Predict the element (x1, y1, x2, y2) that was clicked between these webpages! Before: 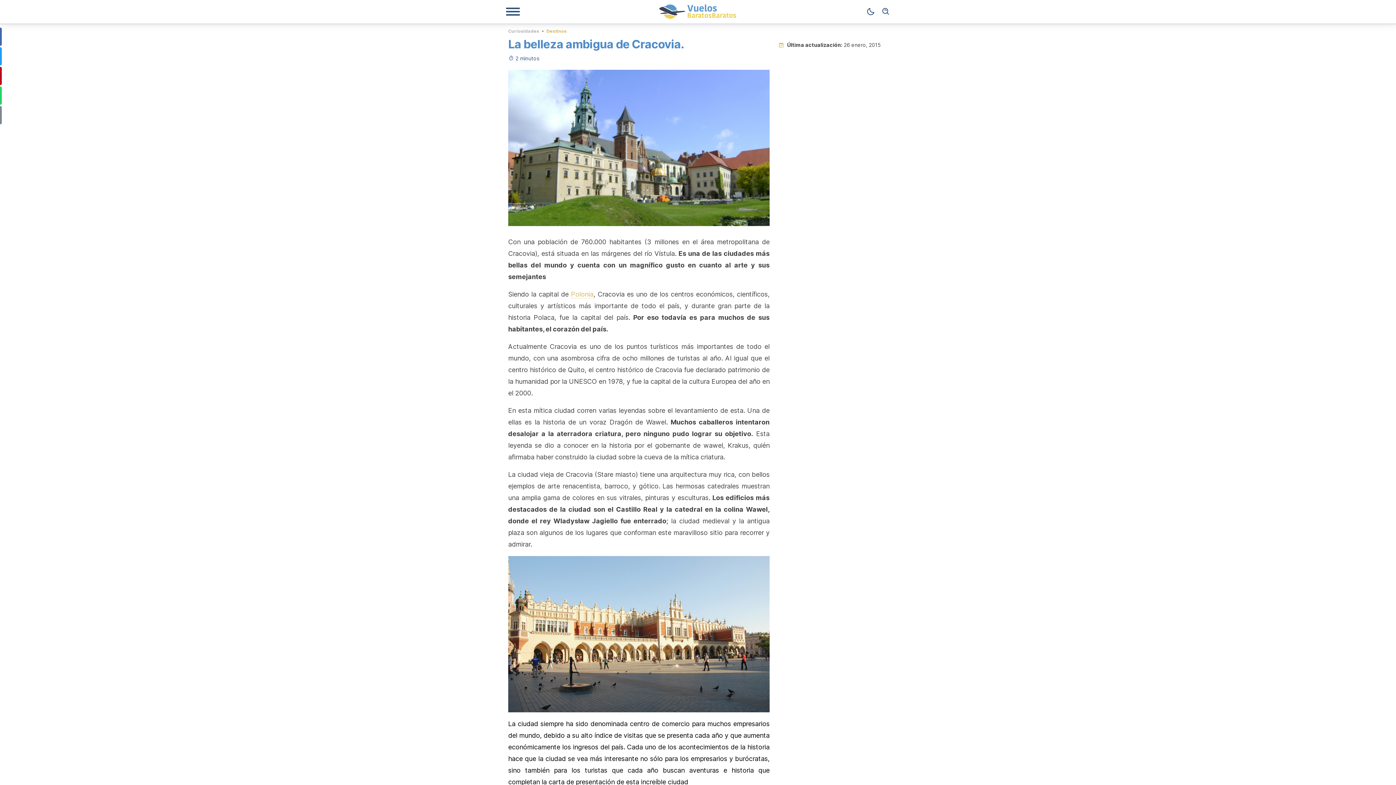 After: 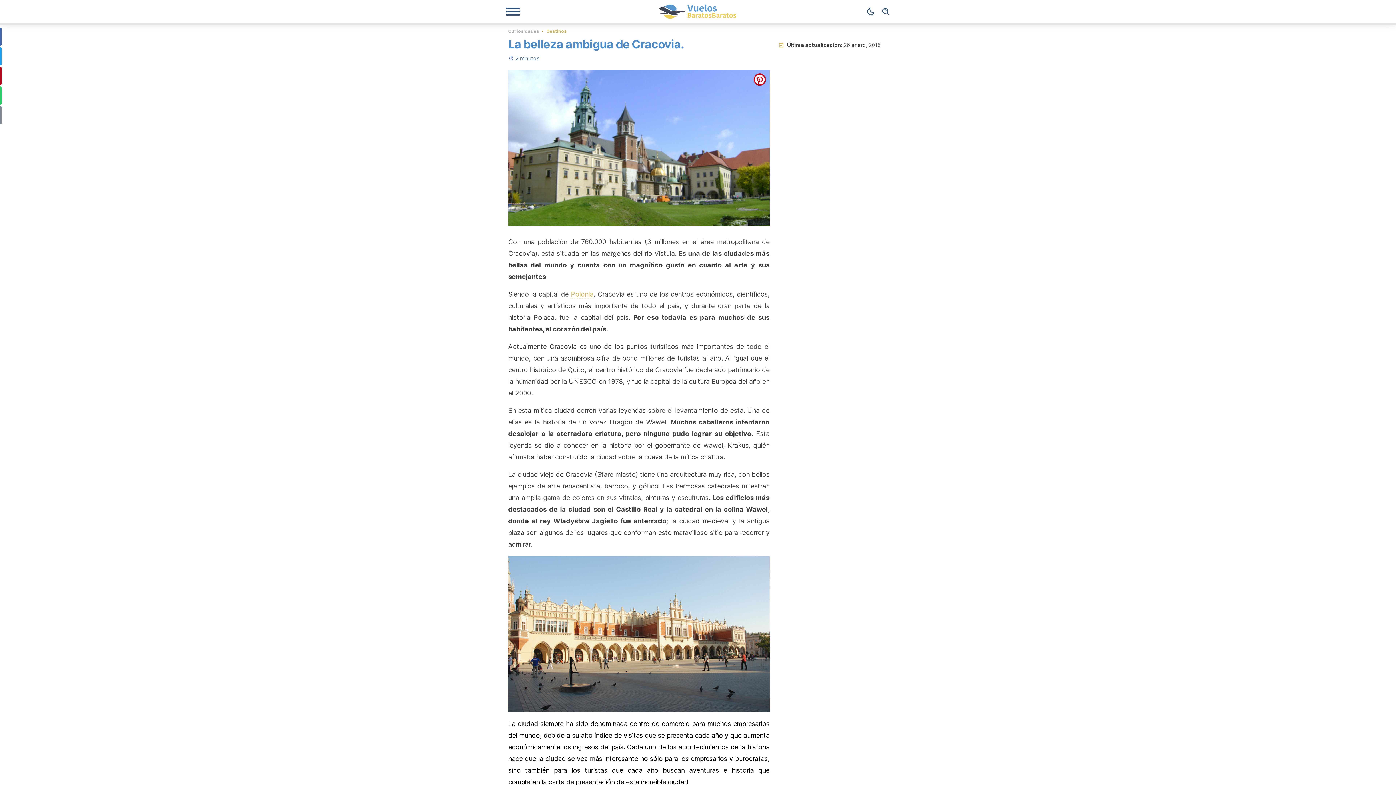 Action: label: pinterest bbox: (753, 73, 766, 85)